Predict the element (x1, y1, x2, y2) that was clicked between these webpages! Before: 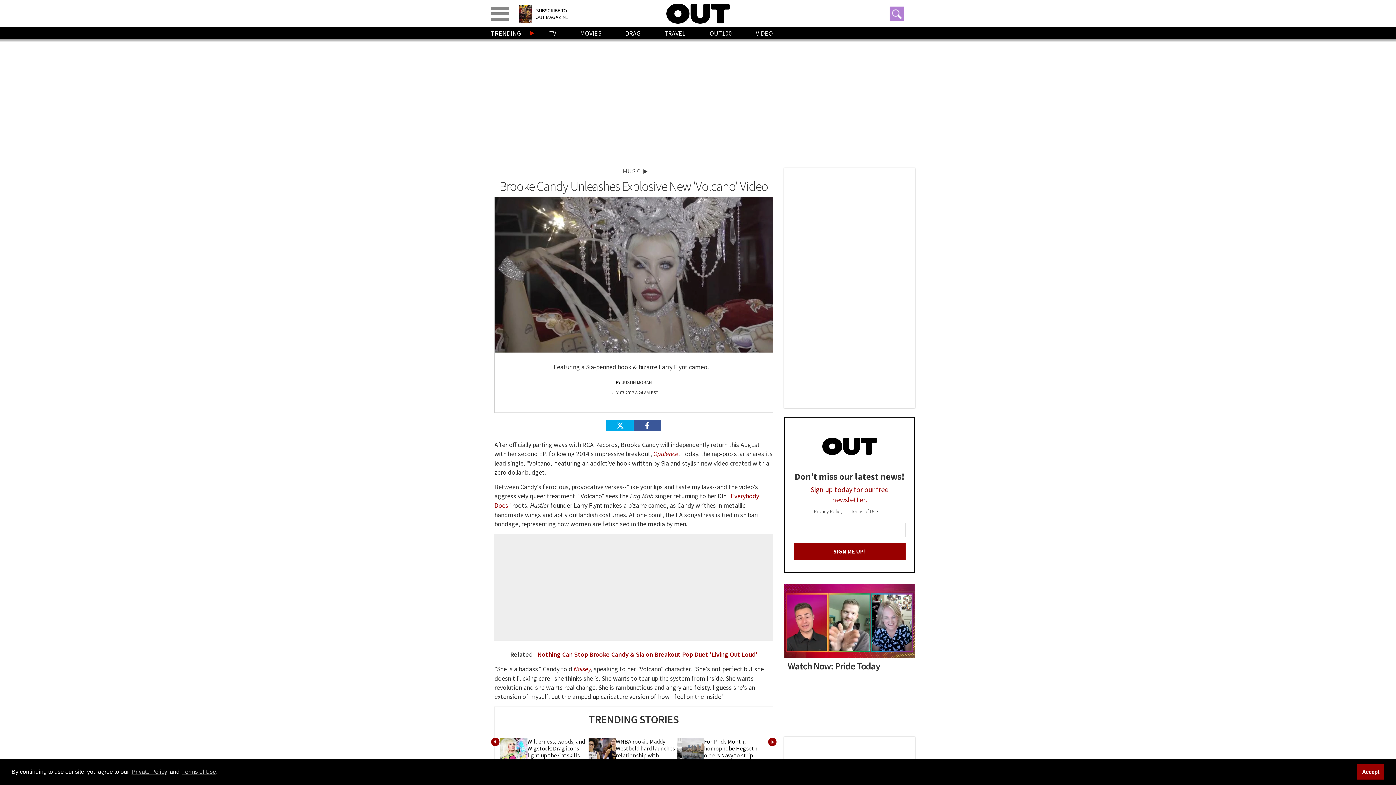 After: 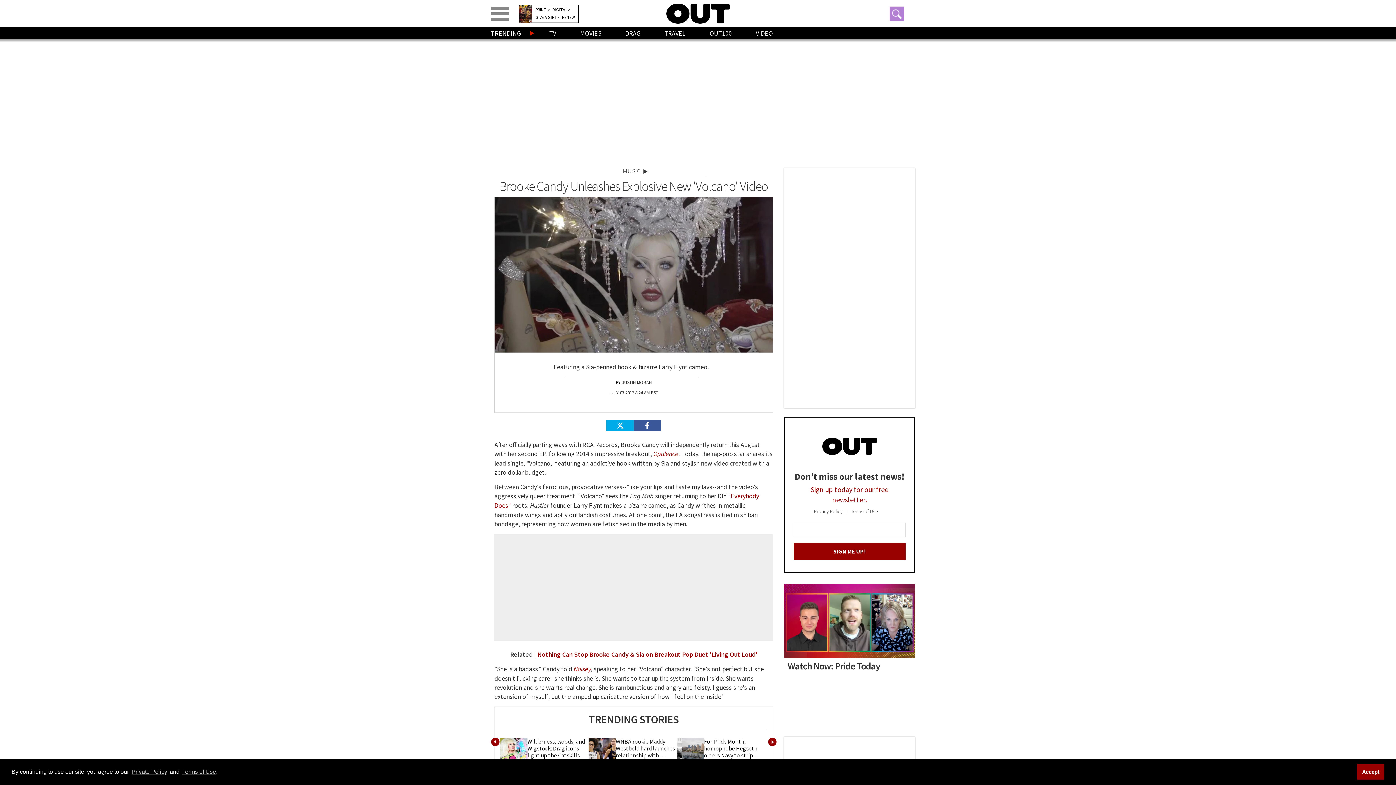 Action: bbox: (518, 4, 532, 22)